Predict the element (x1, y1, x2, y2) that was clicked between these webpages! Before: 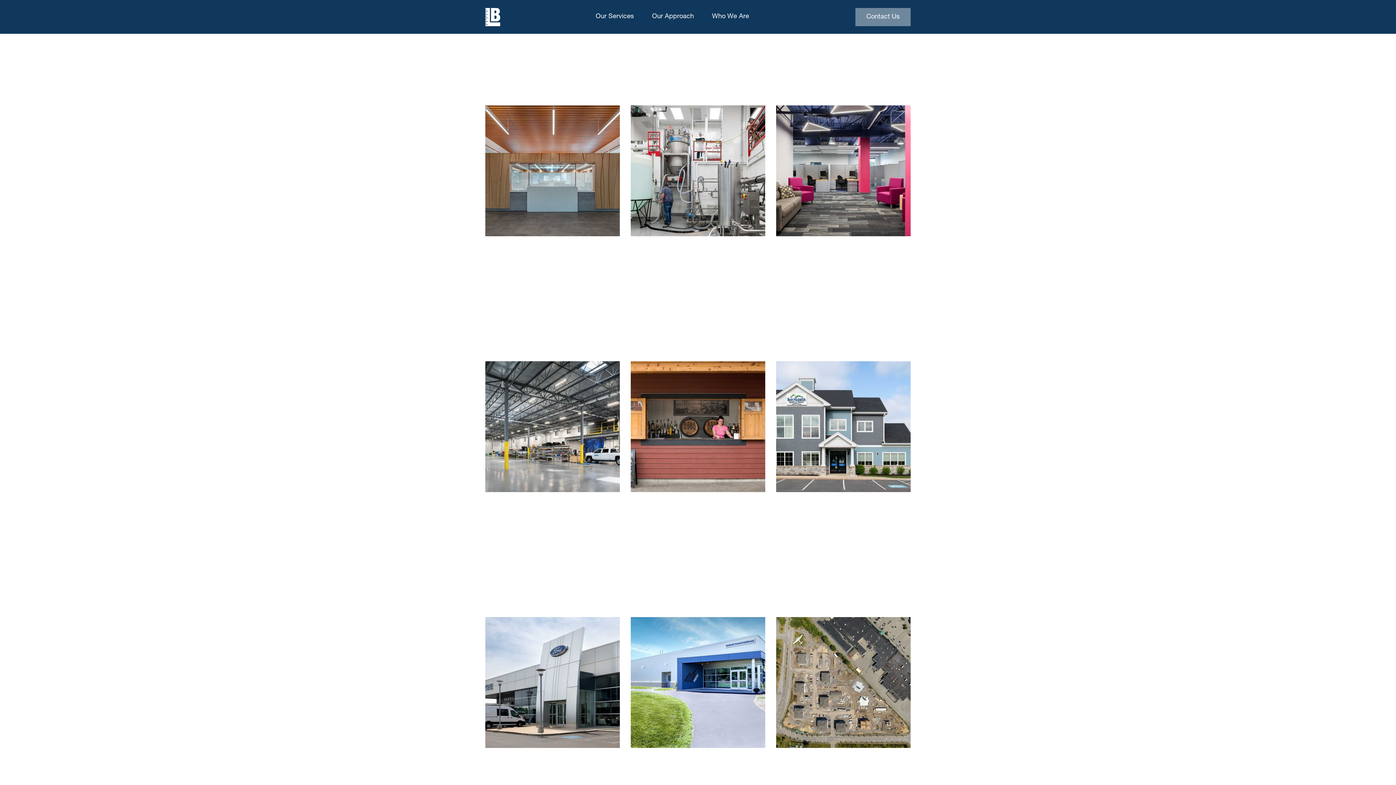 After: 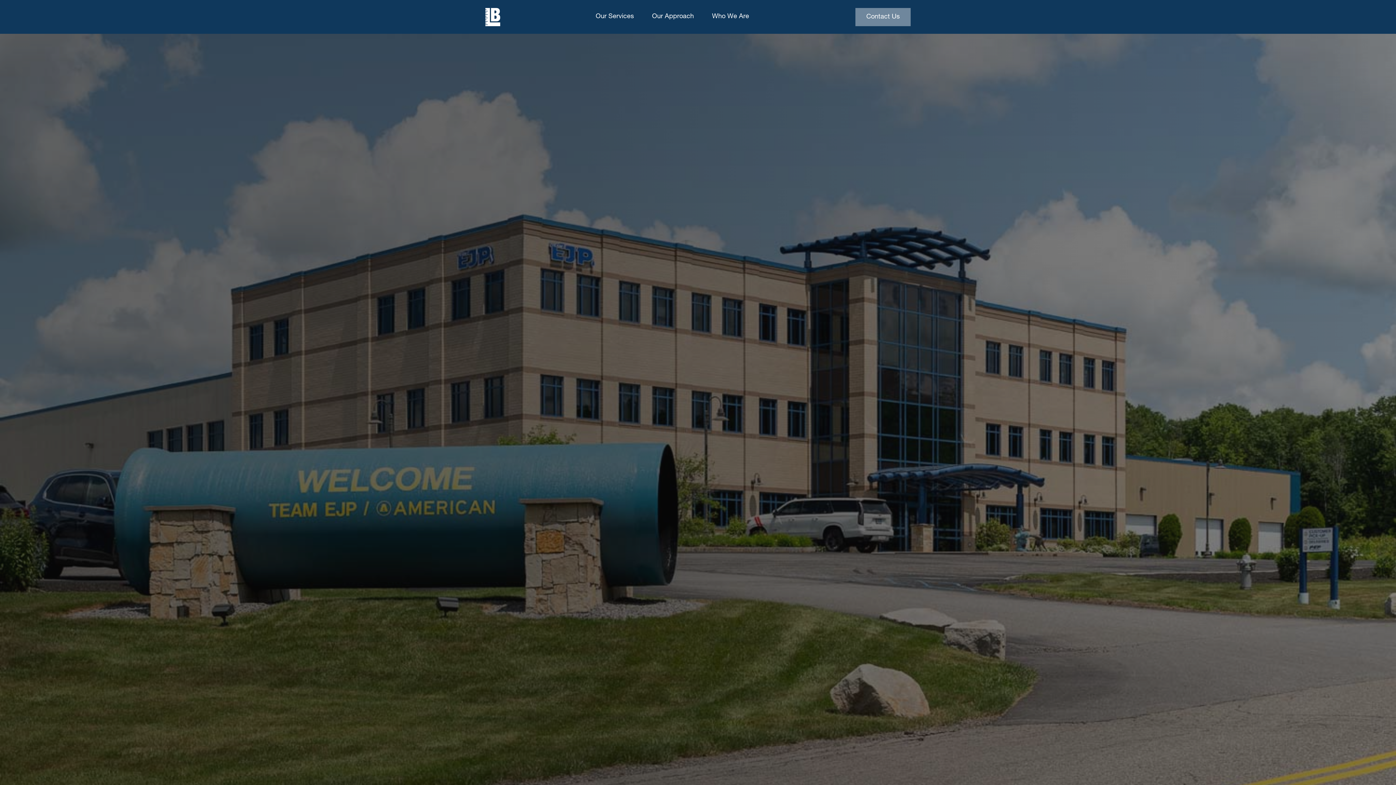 Action: bbox: (776, 105, 910, 236)